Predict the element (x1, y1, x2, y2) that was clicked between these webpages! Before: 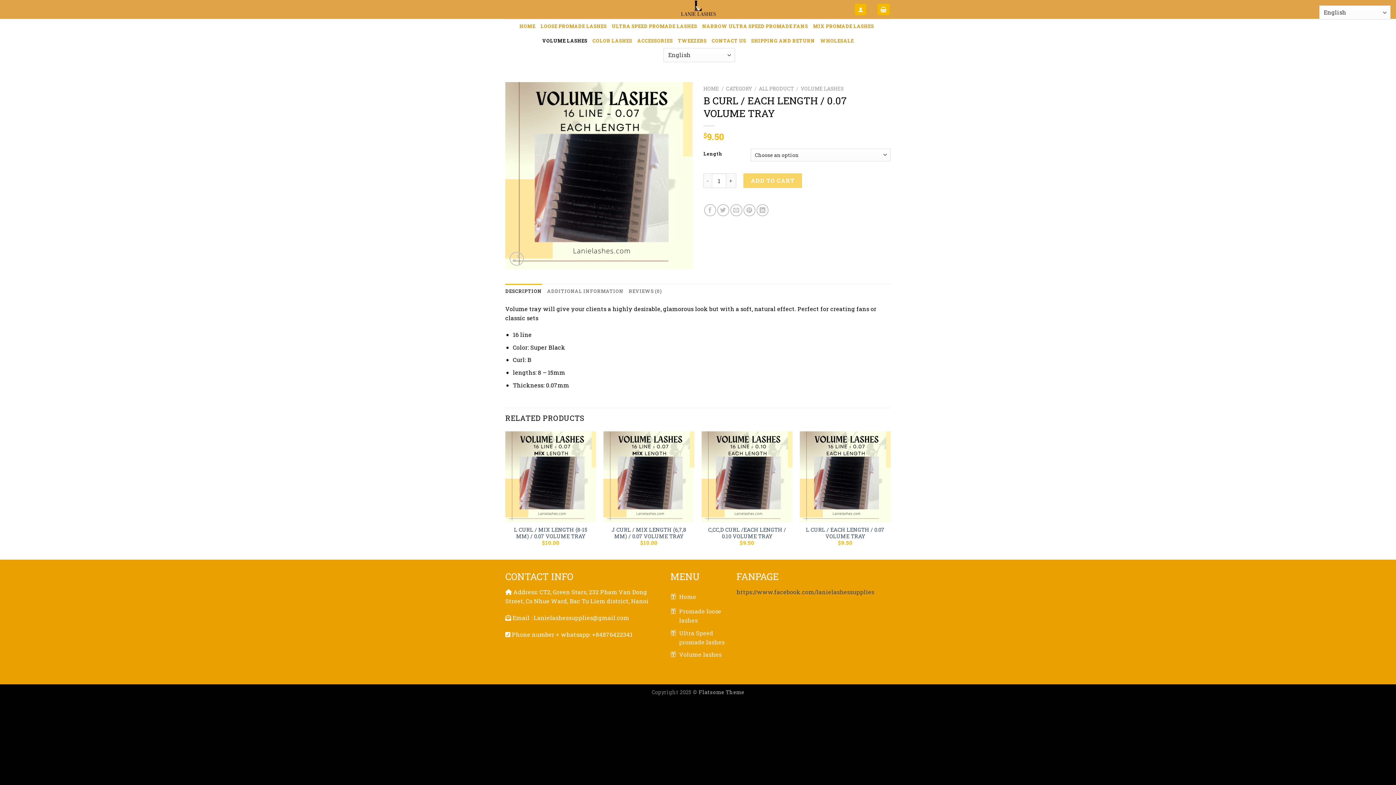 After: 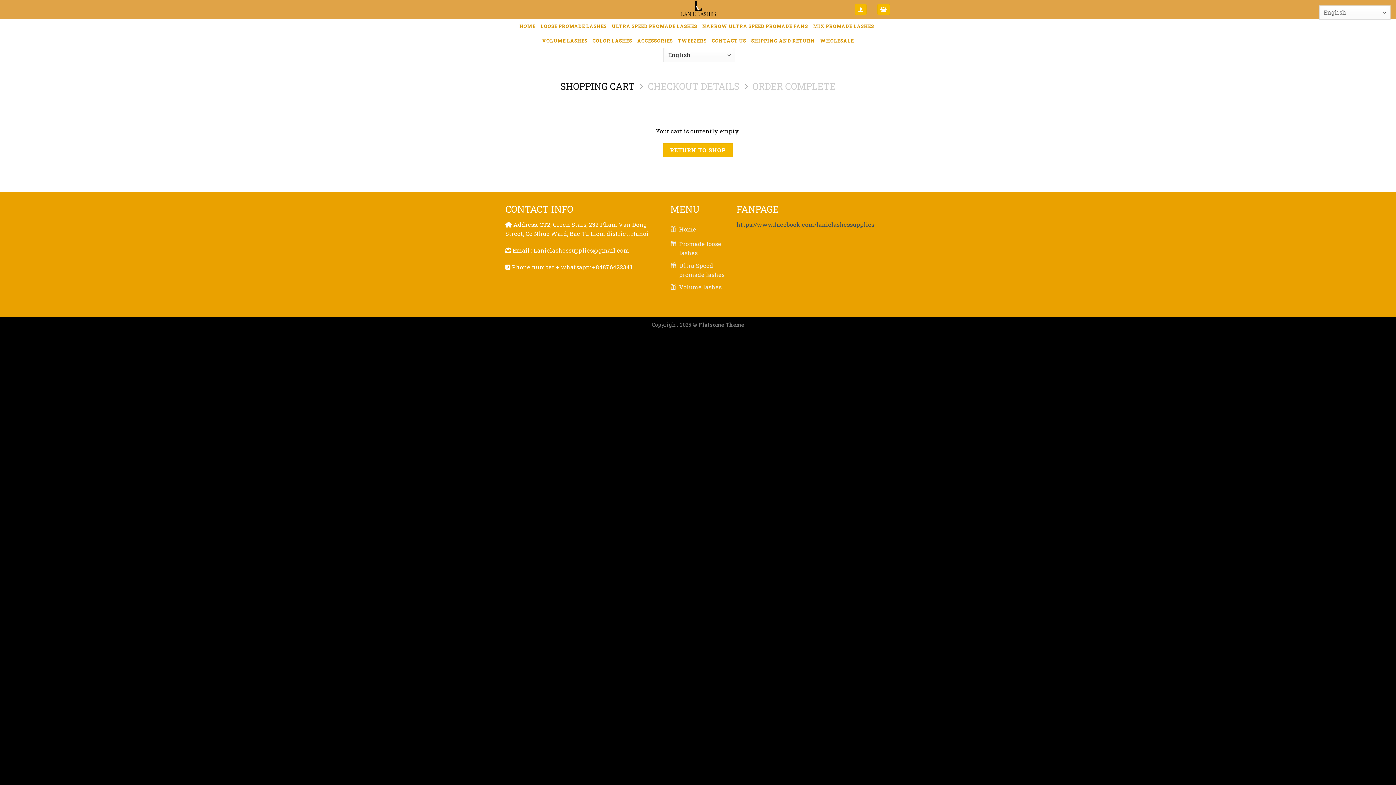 Action: bbox: (877, 3, 890, 15)